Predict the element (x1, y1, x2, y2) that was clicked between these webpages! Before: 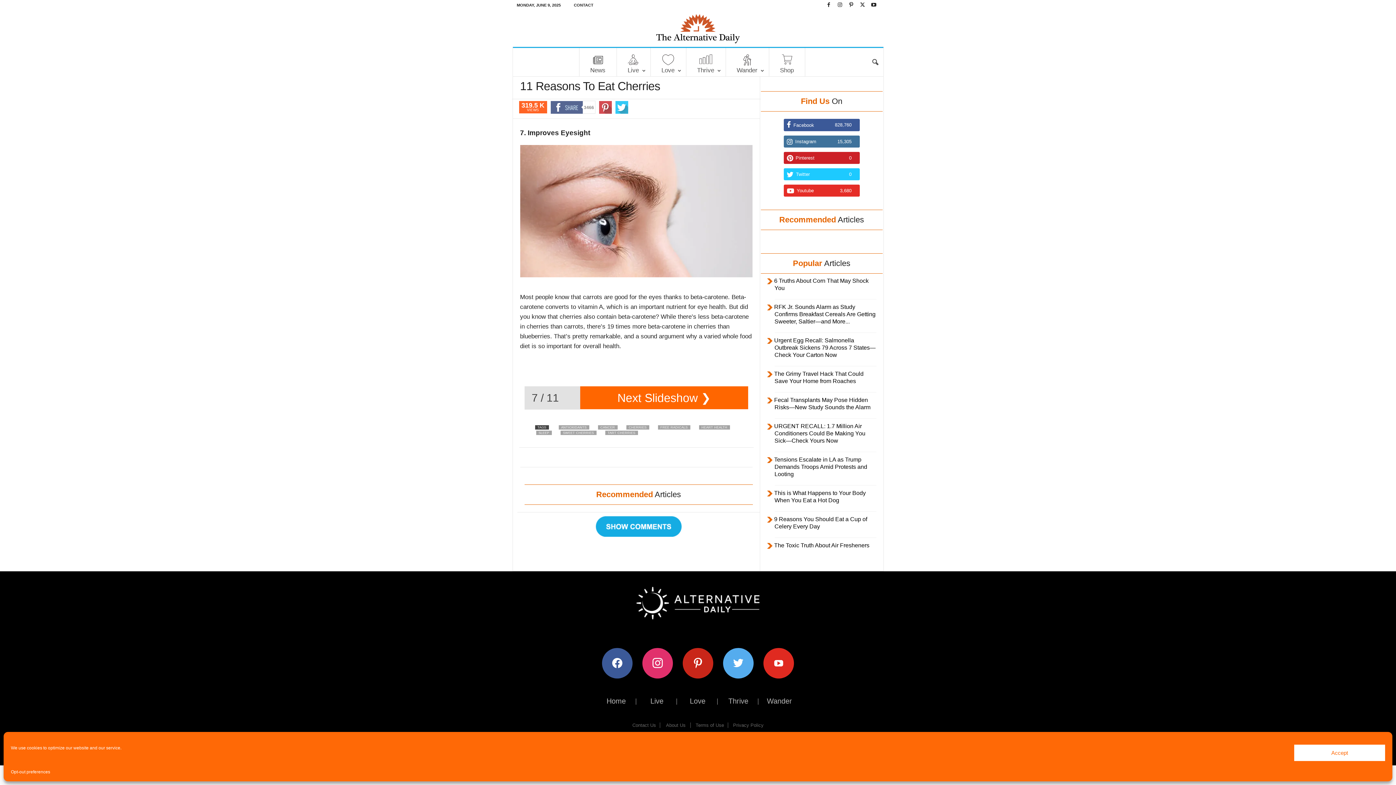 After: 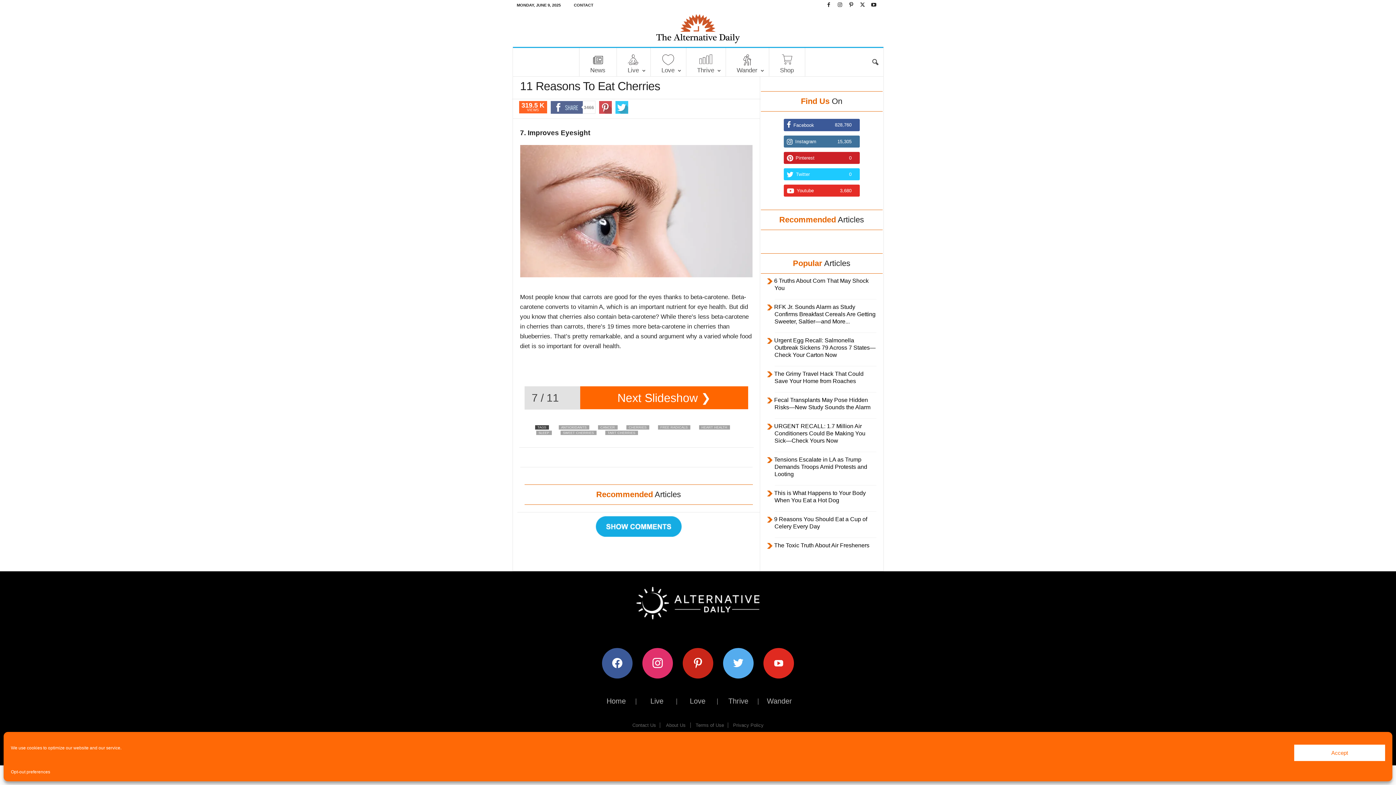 Action: bbox: (859, 135, 866, 140) label: follow